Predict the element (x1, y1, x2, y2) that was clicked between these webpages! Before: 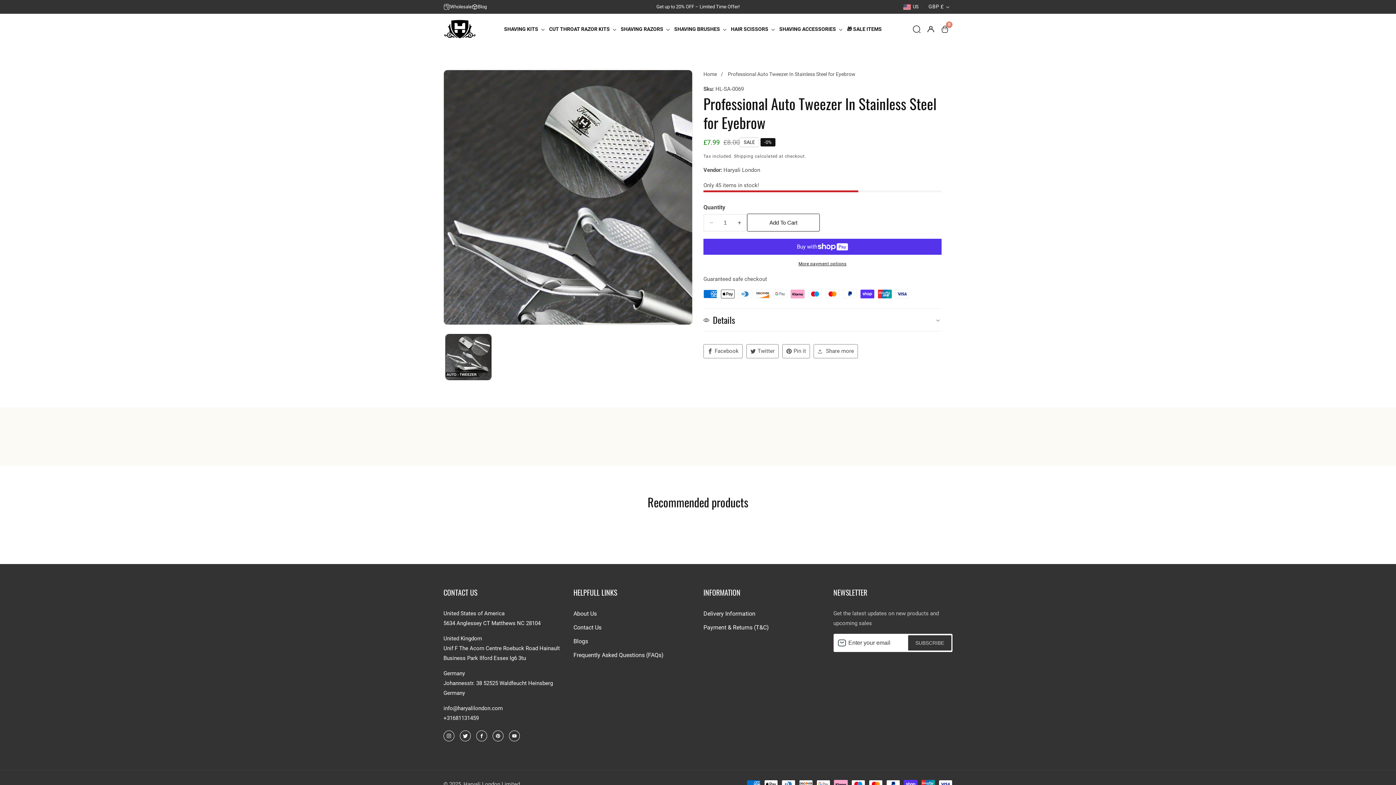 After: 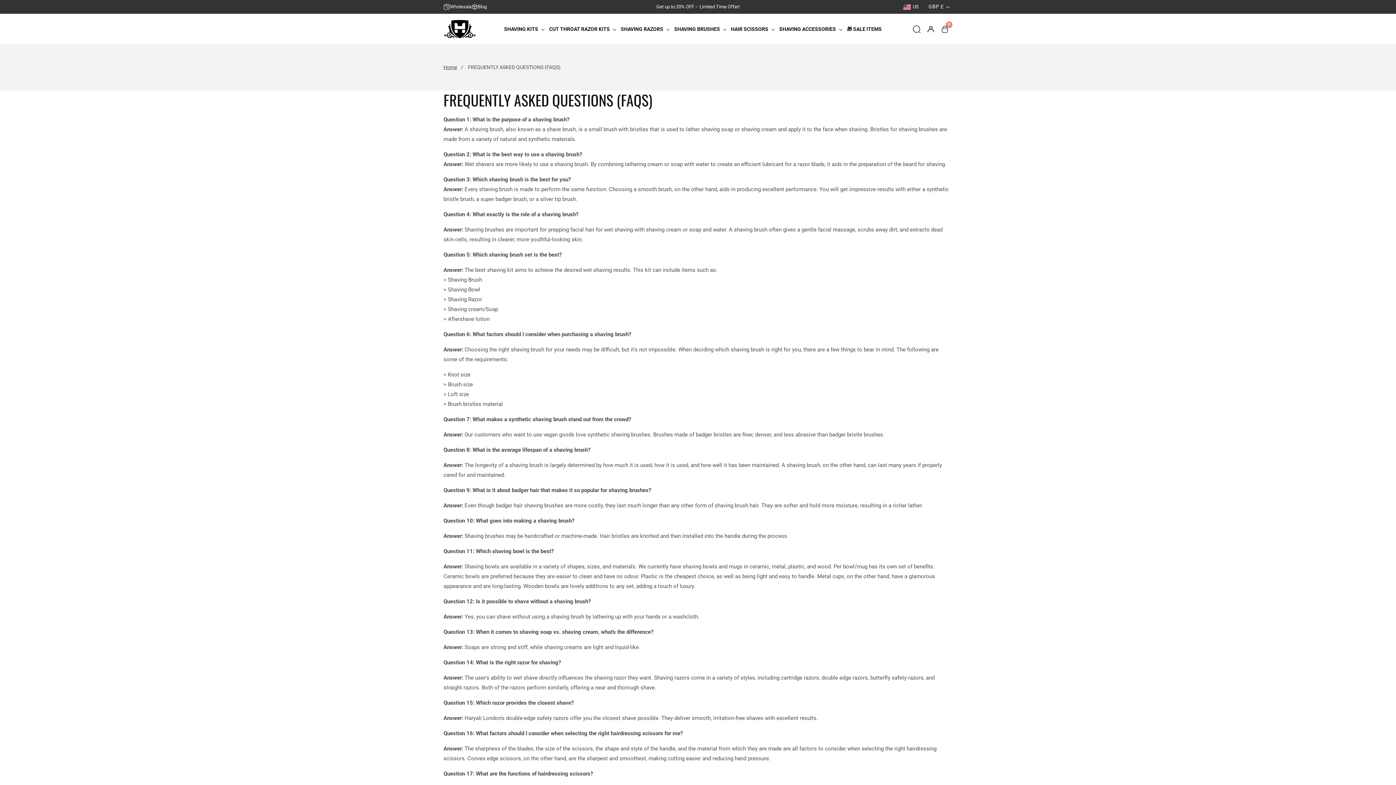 Action: label: Frequently Asked Questions (FAQs) bbox: (573, 650, 692, 660)